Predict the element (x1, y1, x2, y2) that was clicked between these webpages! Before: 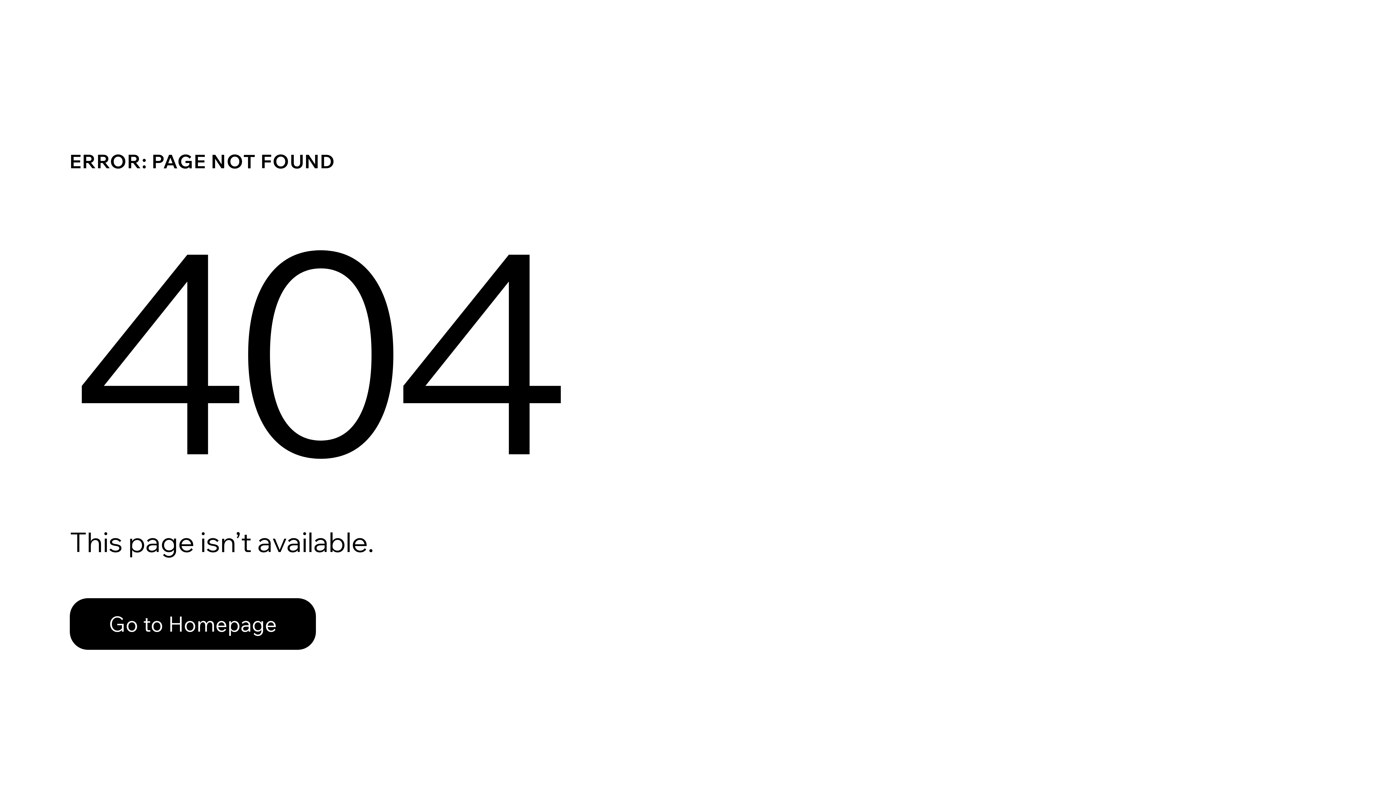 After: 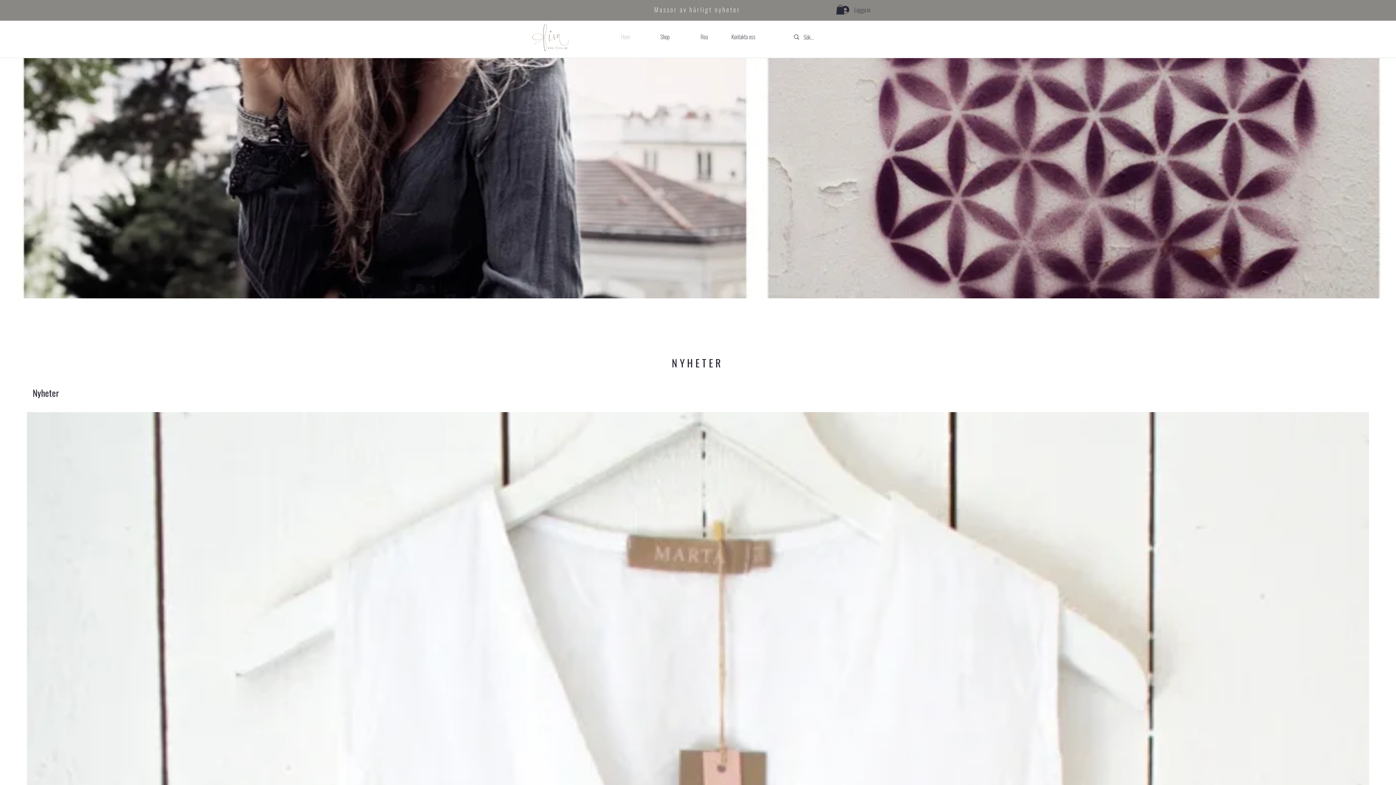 Action: bbox: (69, 582, 768, 659) label: Go to Homepage